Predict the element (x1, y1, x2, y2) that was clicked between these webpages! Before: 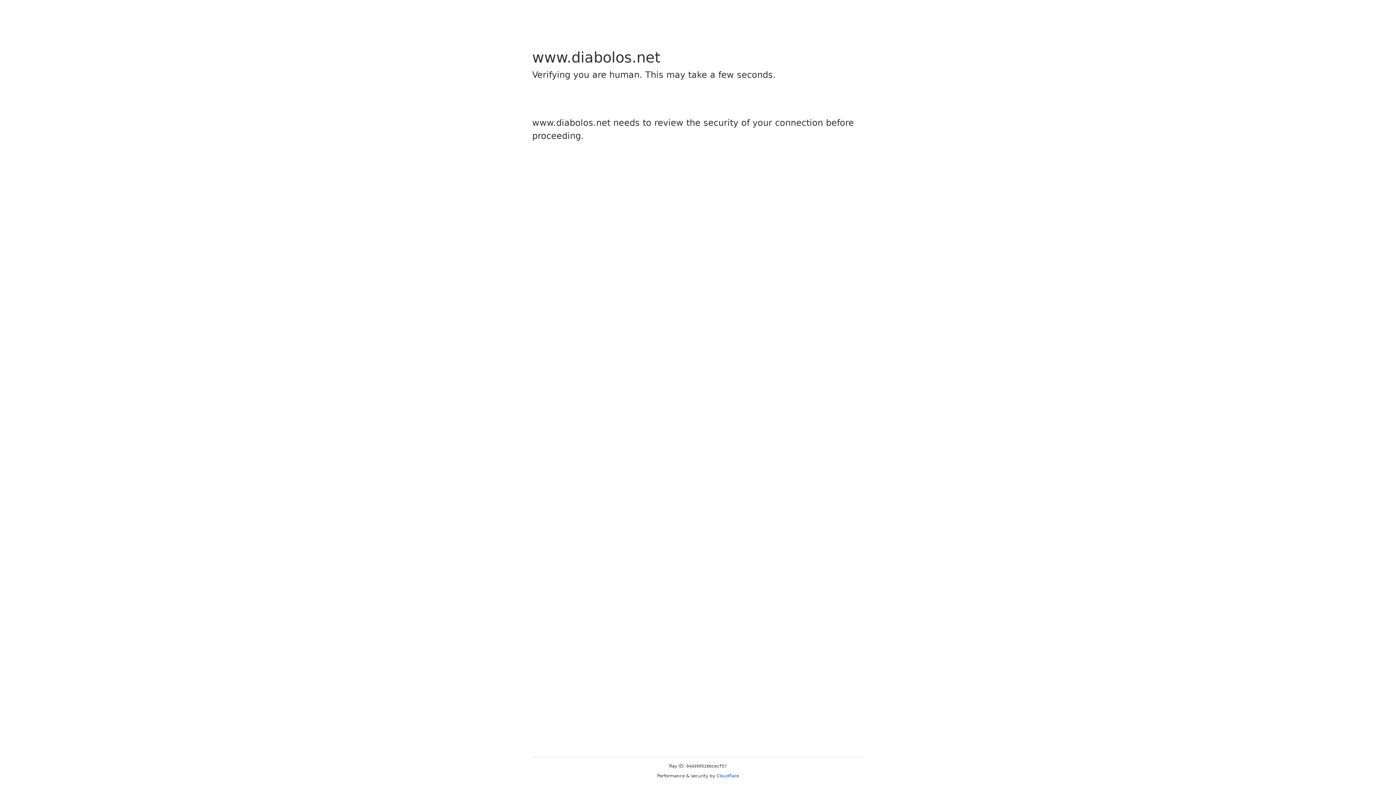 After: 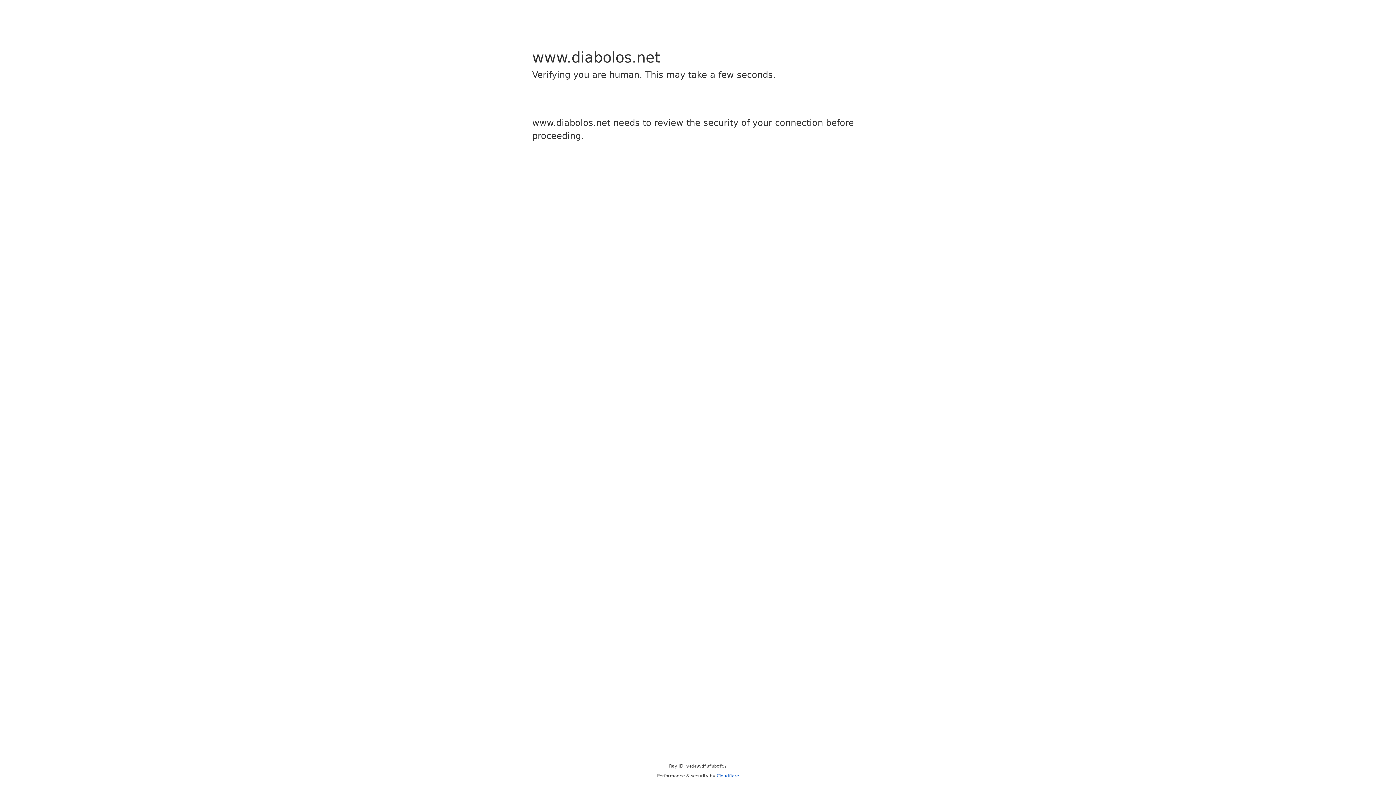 Action: label: Cloudflare bbox: (716, 773, 739, 778)